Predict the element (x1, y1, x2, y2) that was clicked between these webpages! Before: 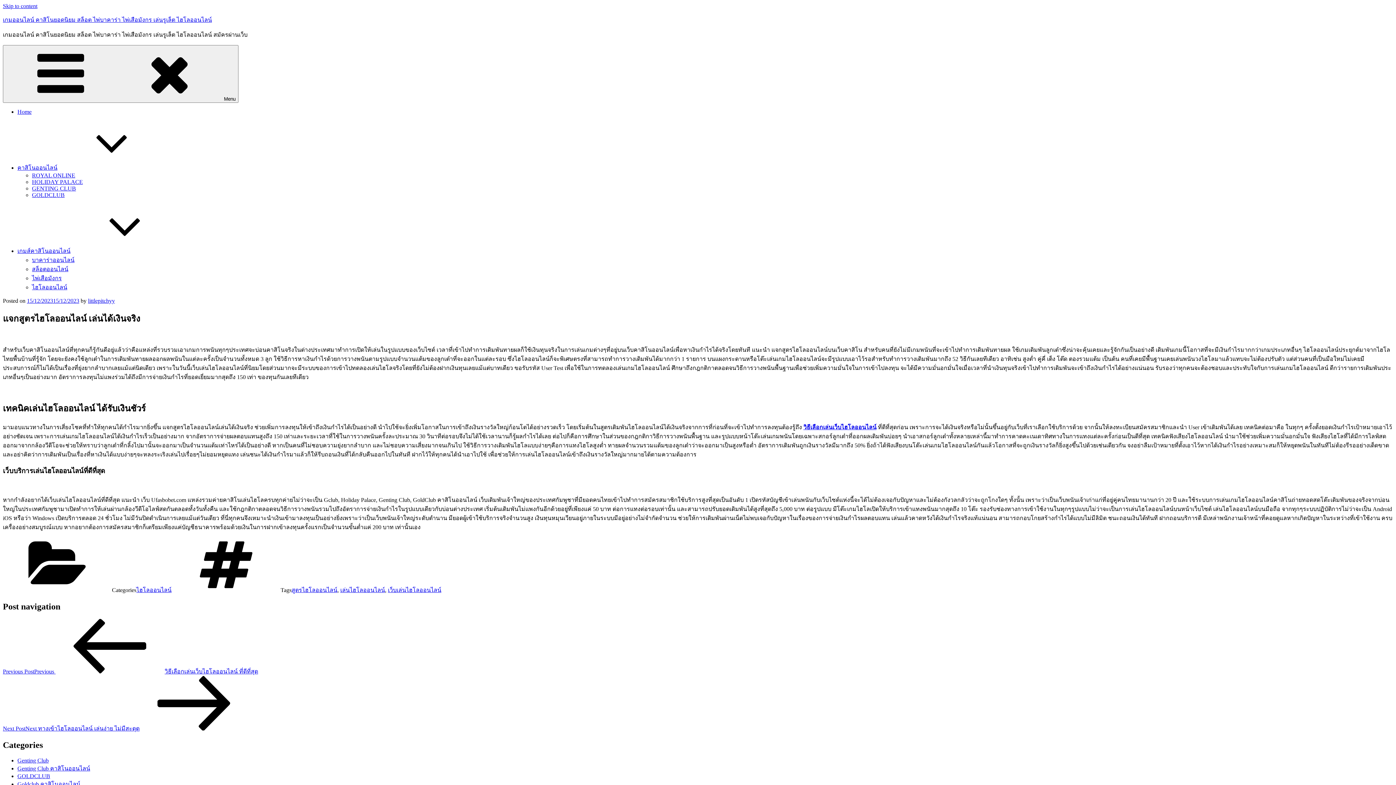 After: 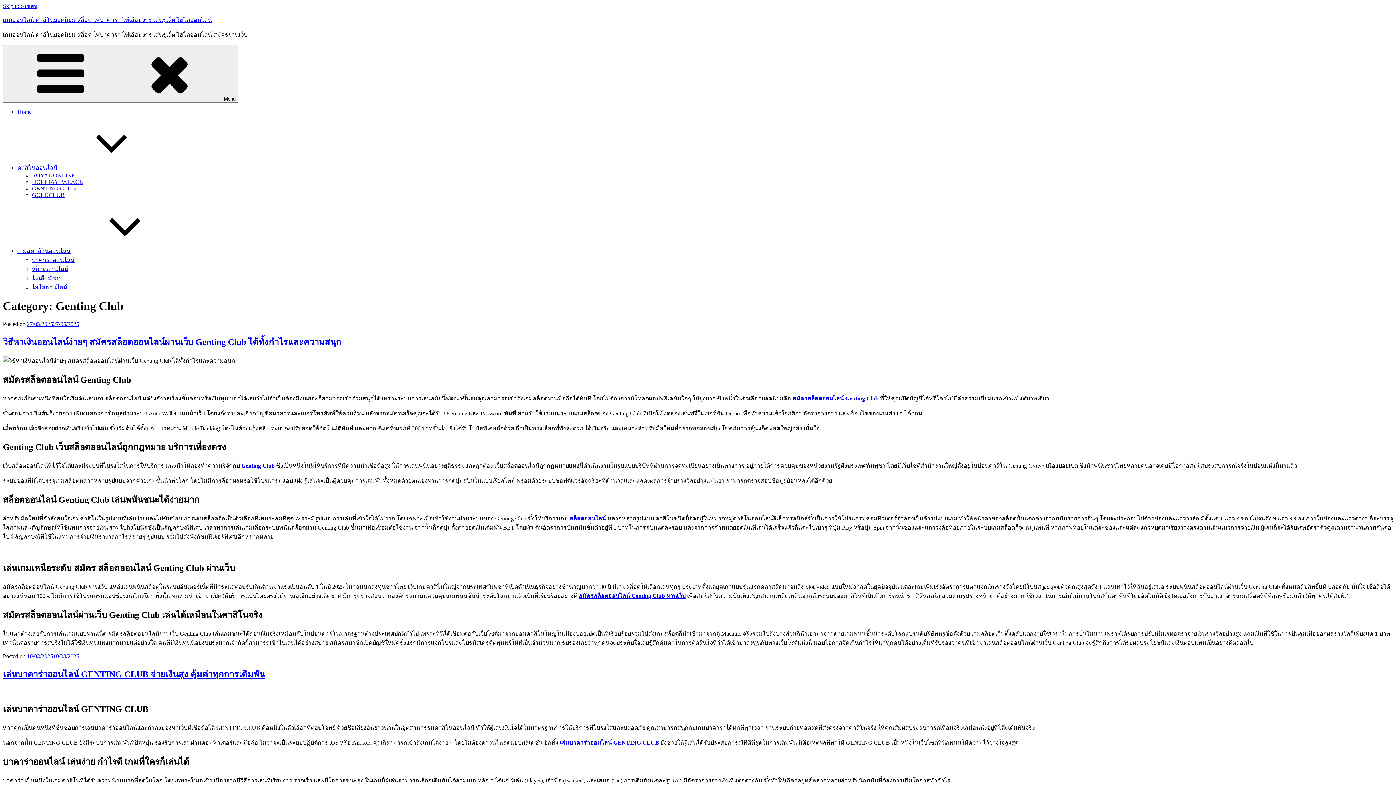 Action: label: Genting Club bbox: (17, 757, 48, 763)